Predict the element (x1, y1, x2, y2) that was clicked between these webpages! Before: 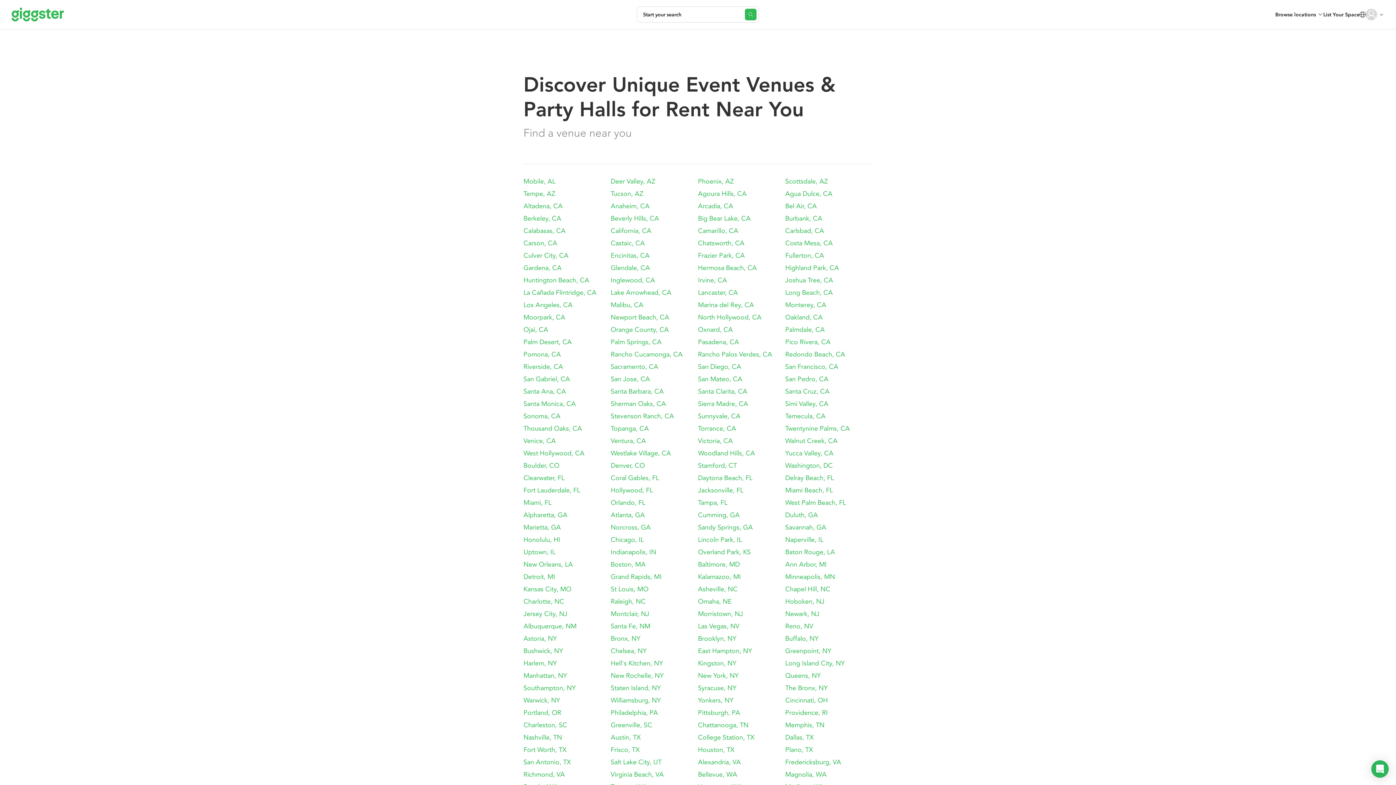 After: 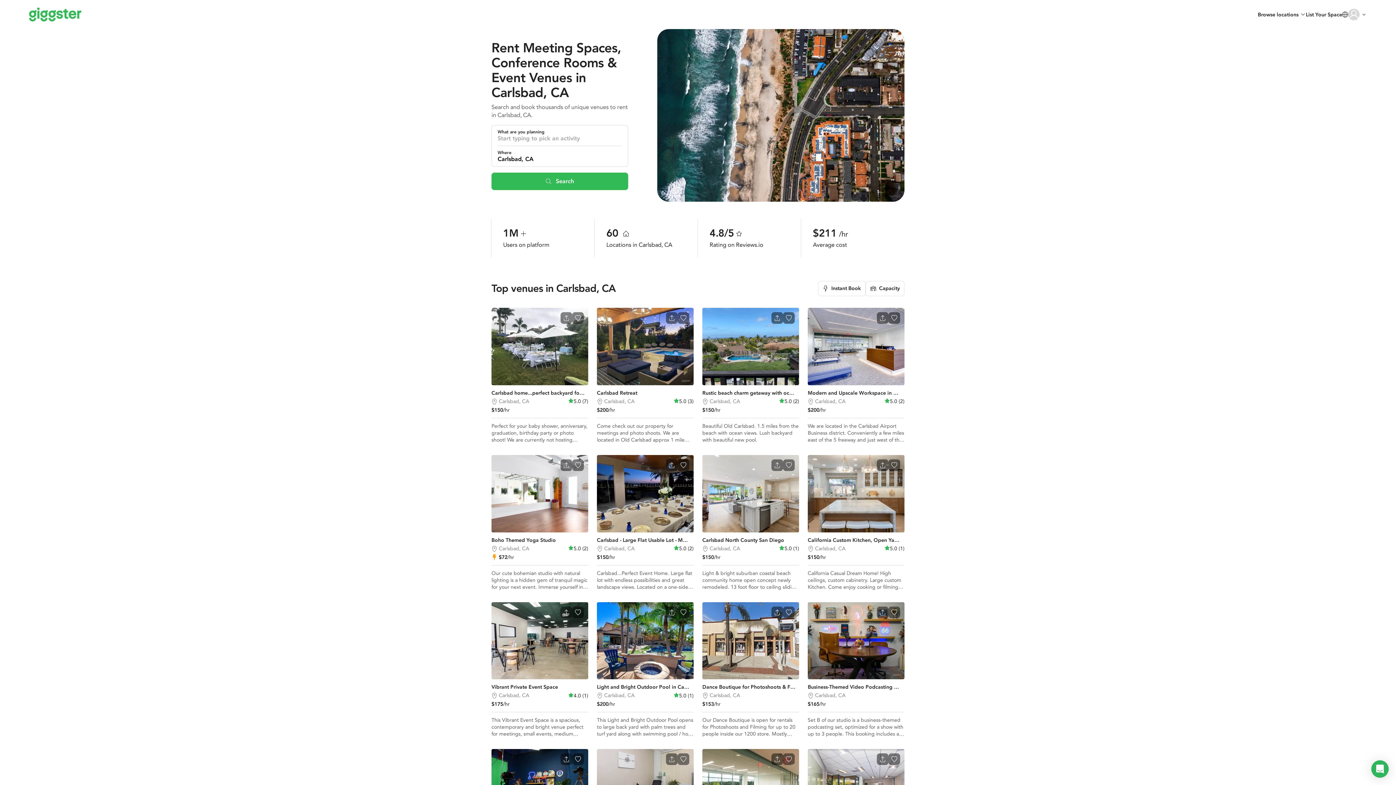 Action: bbox: (785, 225, 872, 237) label: Carlsbad, CA